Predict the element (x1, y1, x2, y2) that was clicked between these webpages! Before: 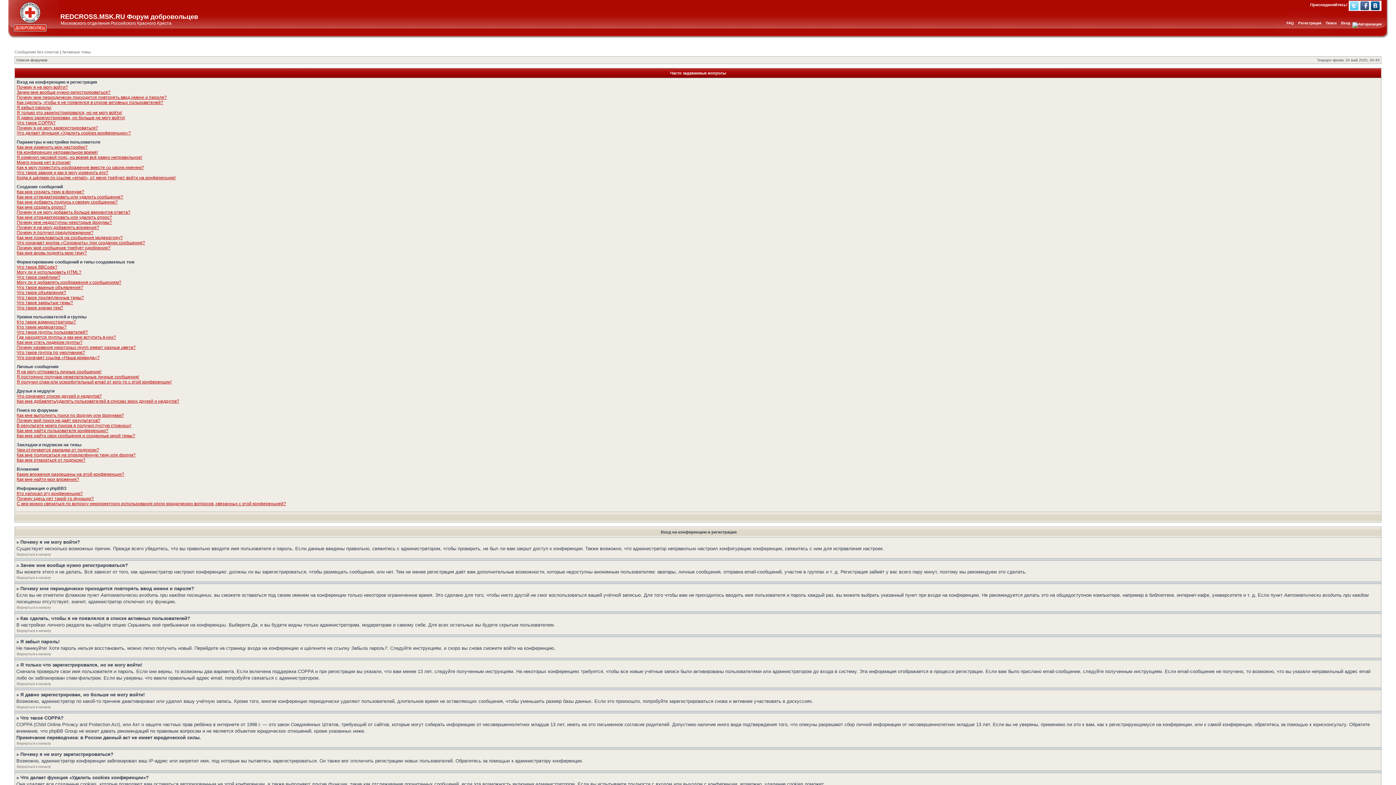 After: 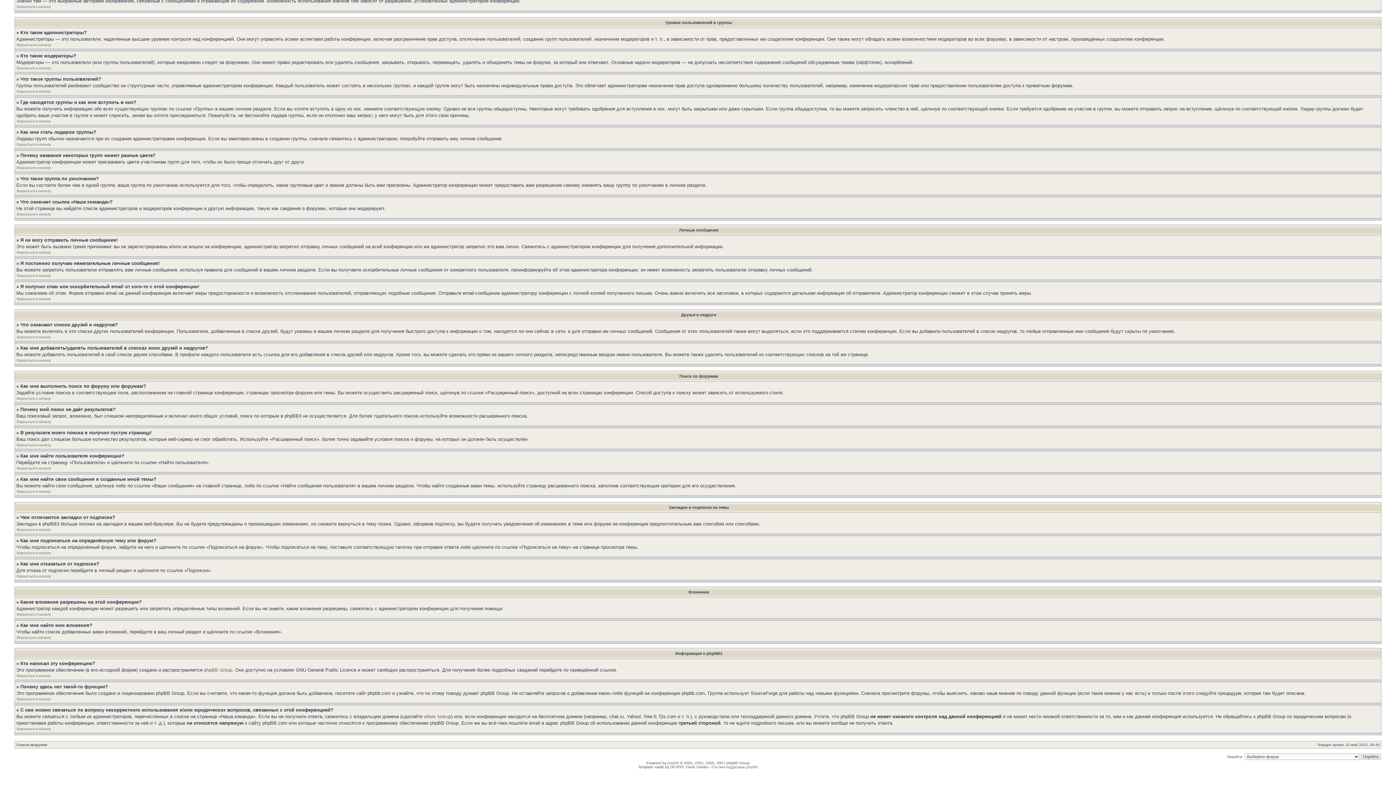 Action: bbox: (16, 423, 131, 428) label: В результате моего поиска я получил пустую страницу!